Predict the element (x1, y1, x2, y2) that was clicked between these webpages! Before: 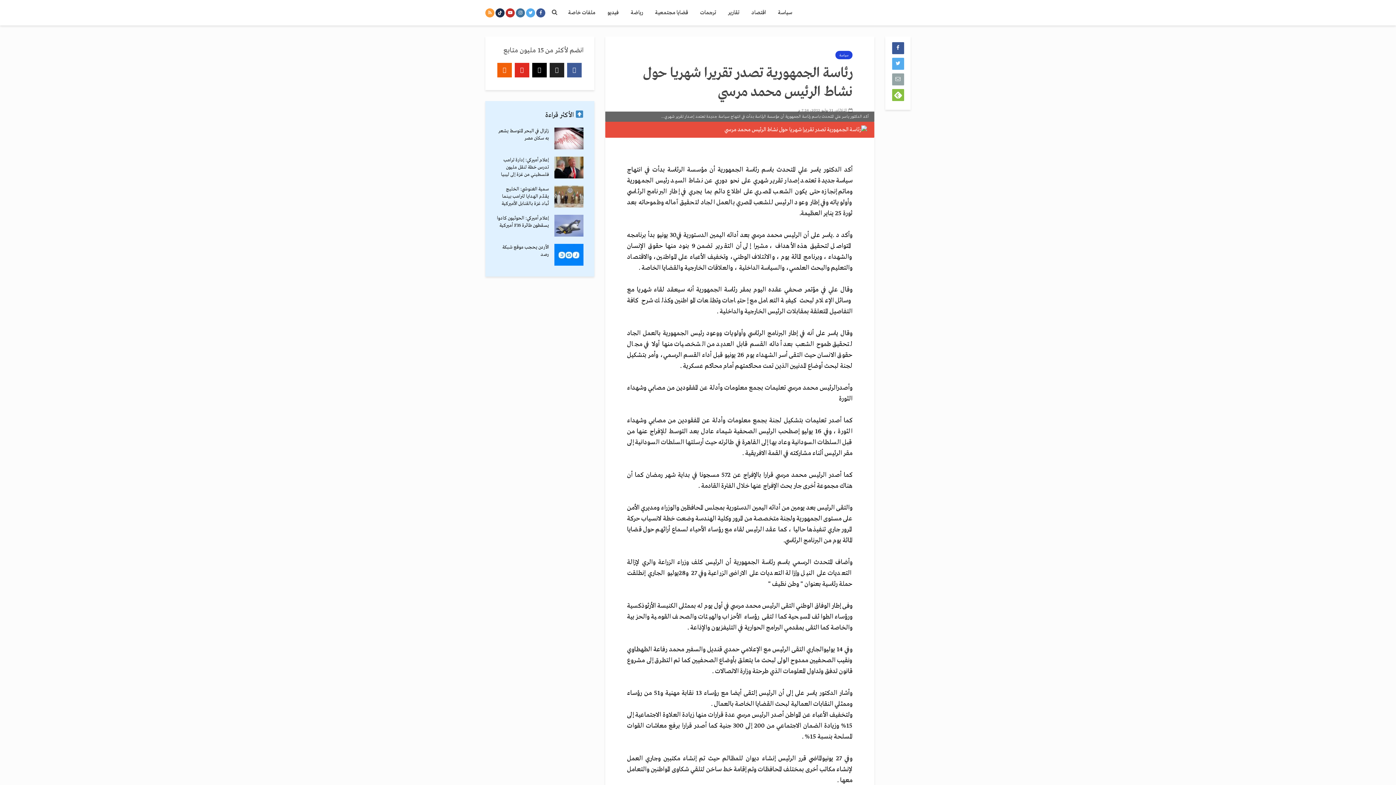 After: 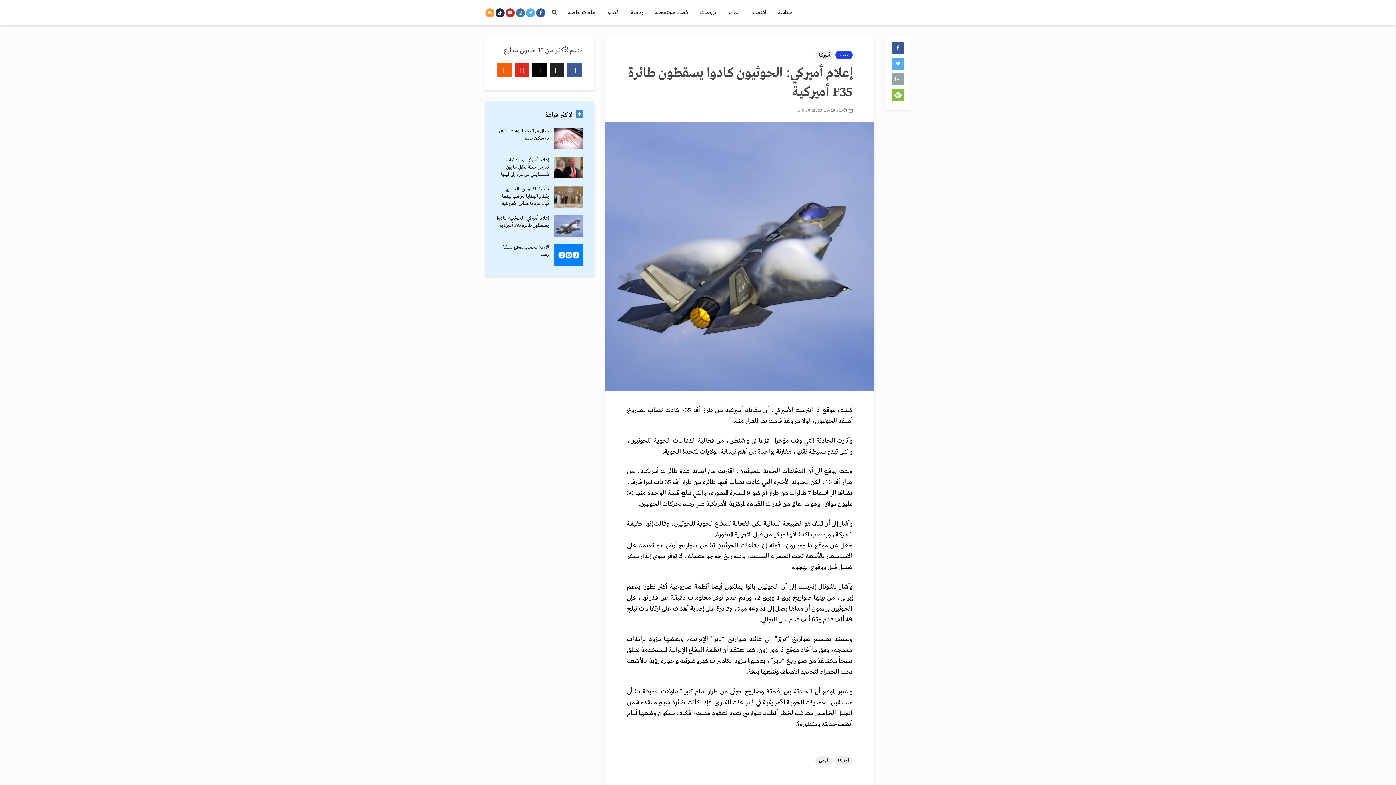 Action: bbox: (554, 222, 583, 228)